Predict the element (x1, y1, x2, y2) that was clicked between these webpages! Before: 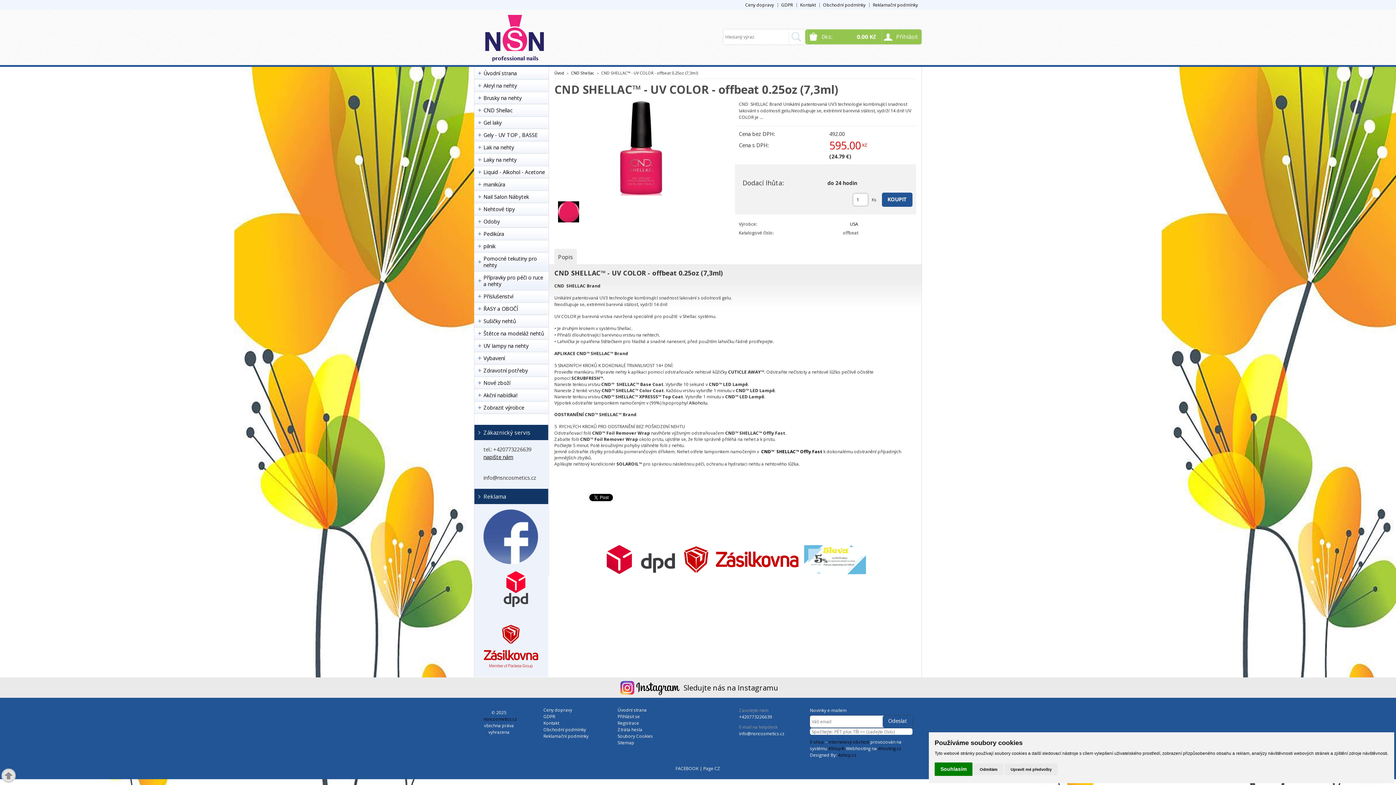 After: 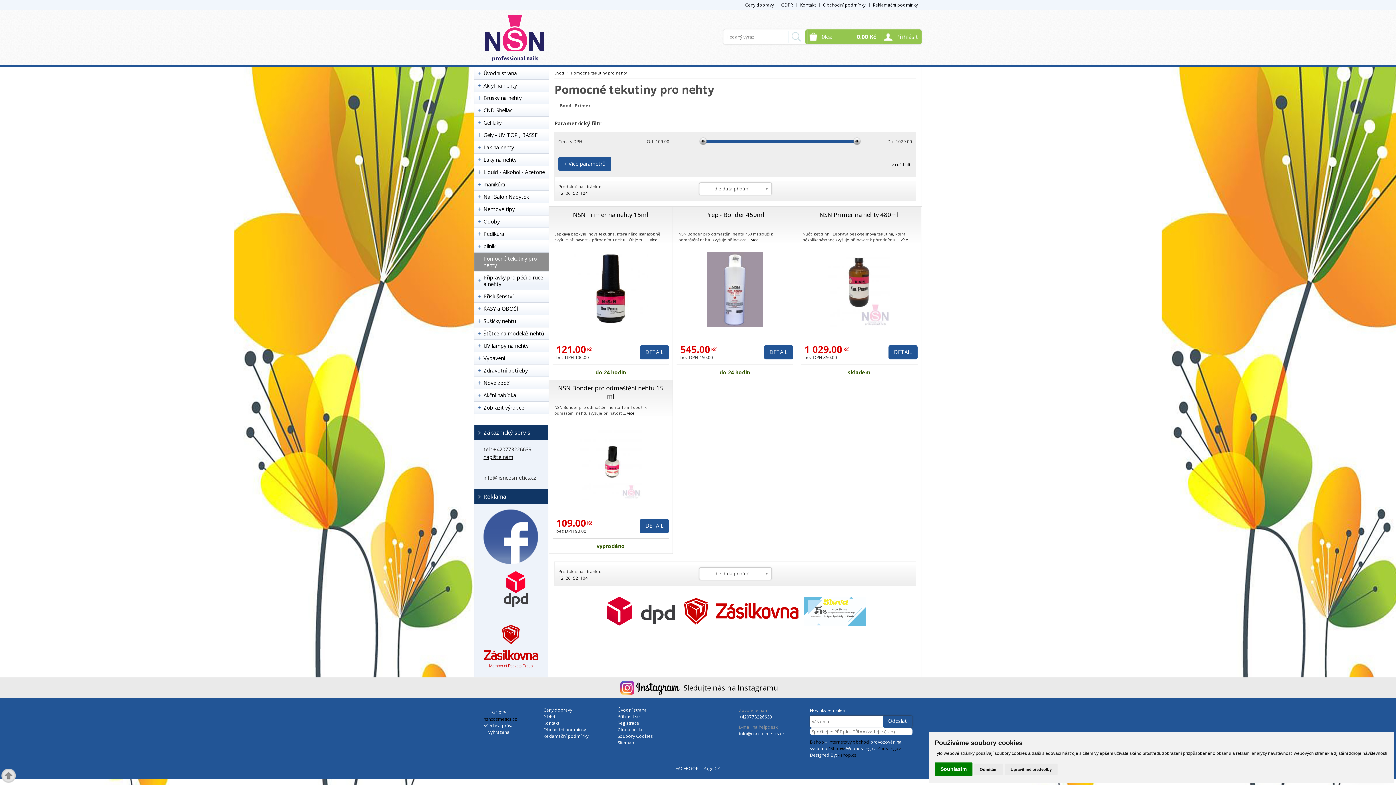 Action: label: Pomocné tekutiny pro nehty bbox: (474, 252, 548, 271)